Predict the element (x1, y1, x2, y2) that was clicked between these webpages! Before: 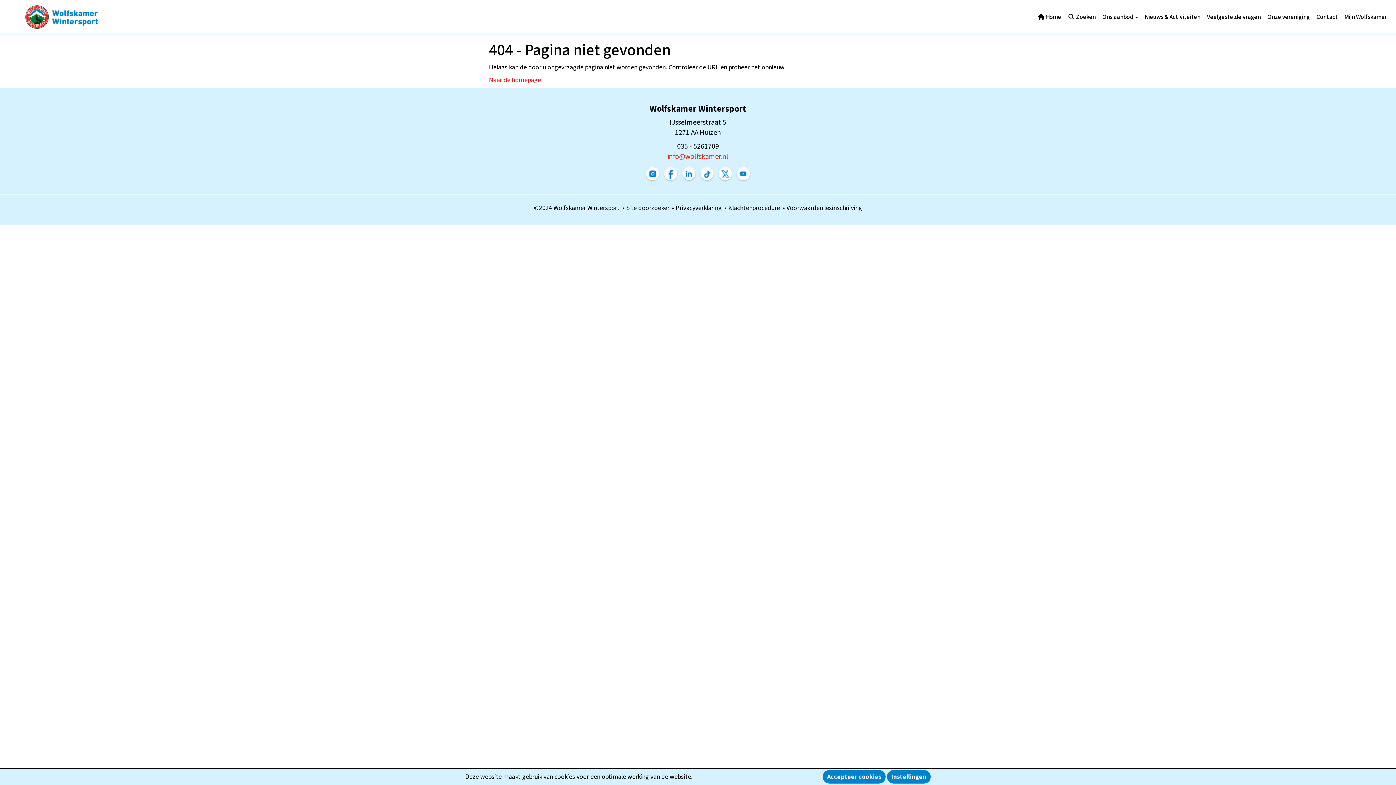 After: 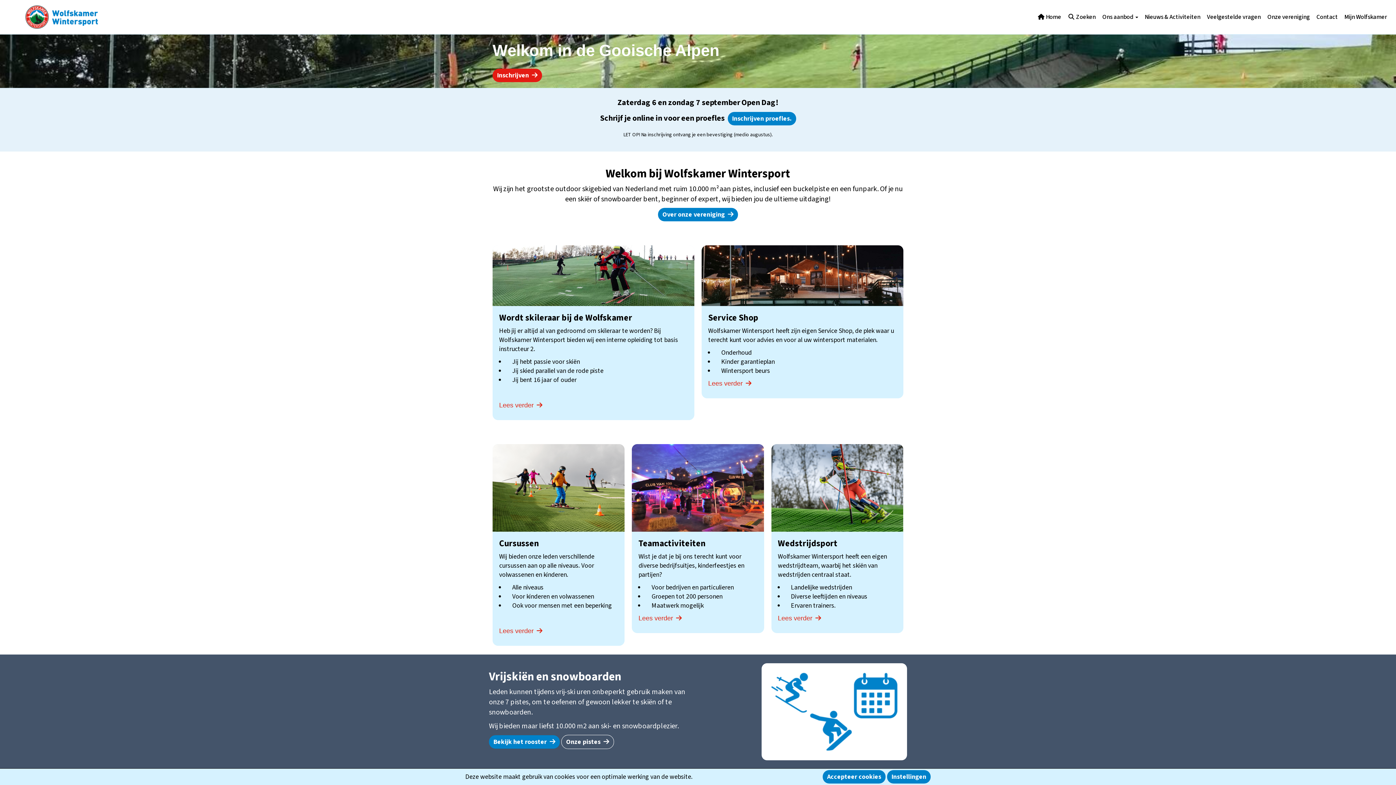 Action: label: Naar de homepage bbox: (489, 76, 545, 83)